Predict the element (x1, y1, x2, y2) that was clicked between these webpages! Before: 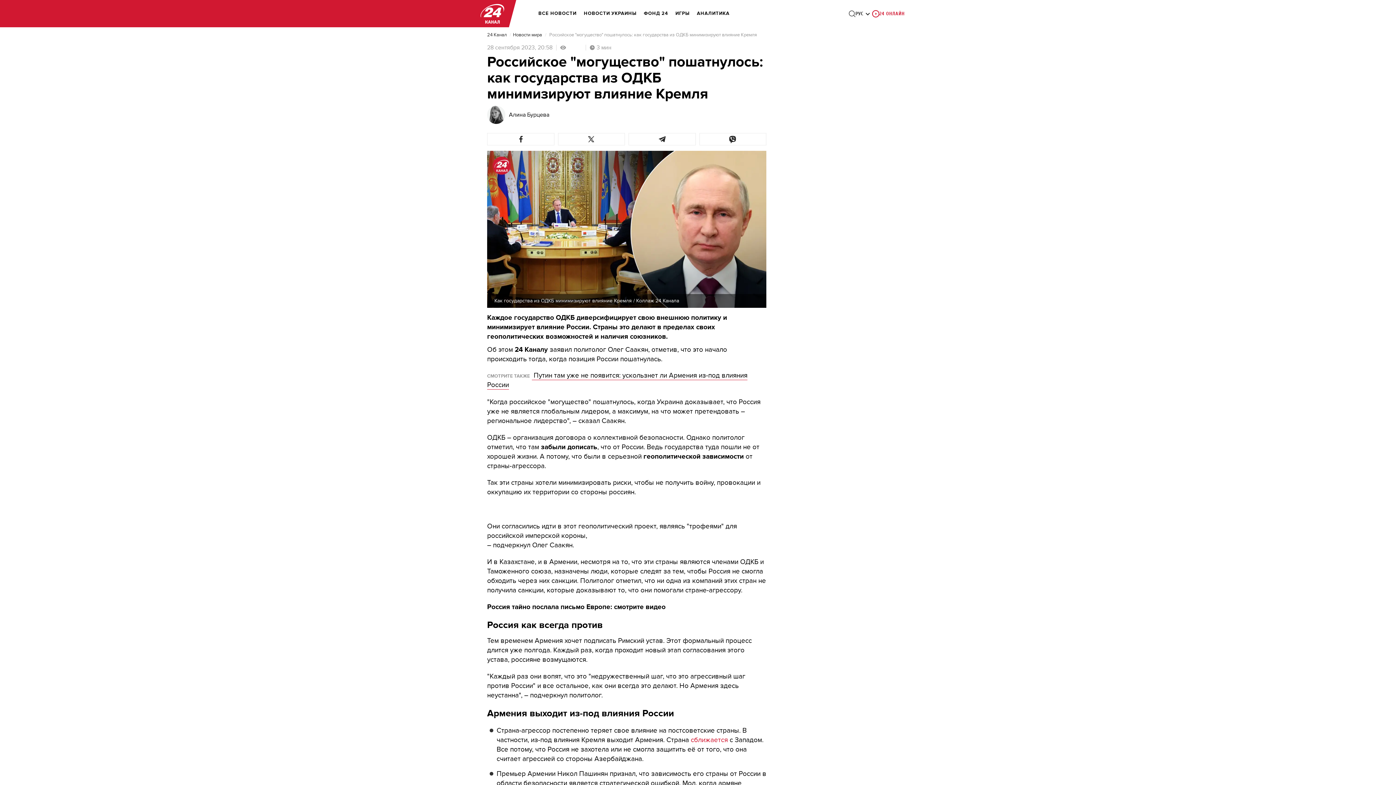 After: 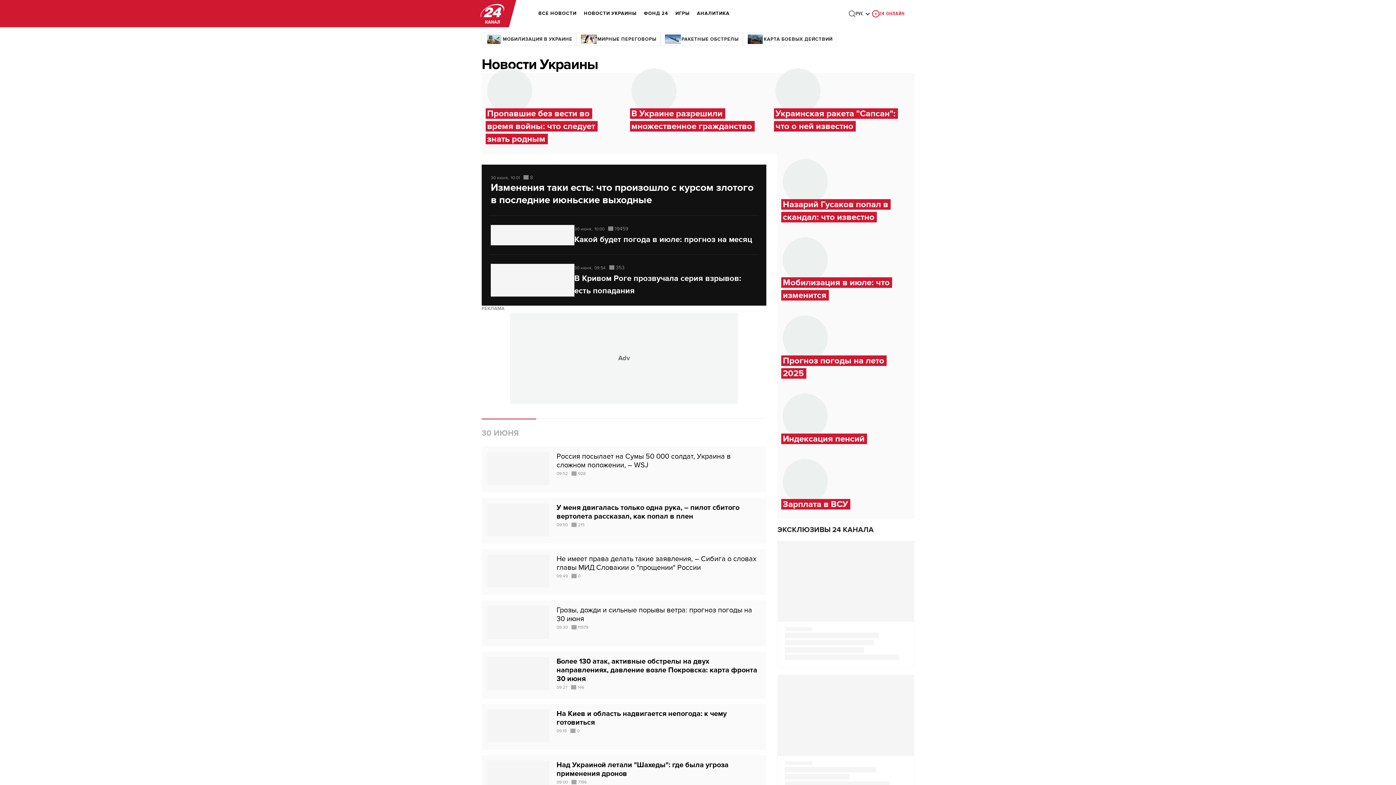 Action: label: НОВОСТИ УКРАИНЫ bbox: (584, 5, 636, 21)